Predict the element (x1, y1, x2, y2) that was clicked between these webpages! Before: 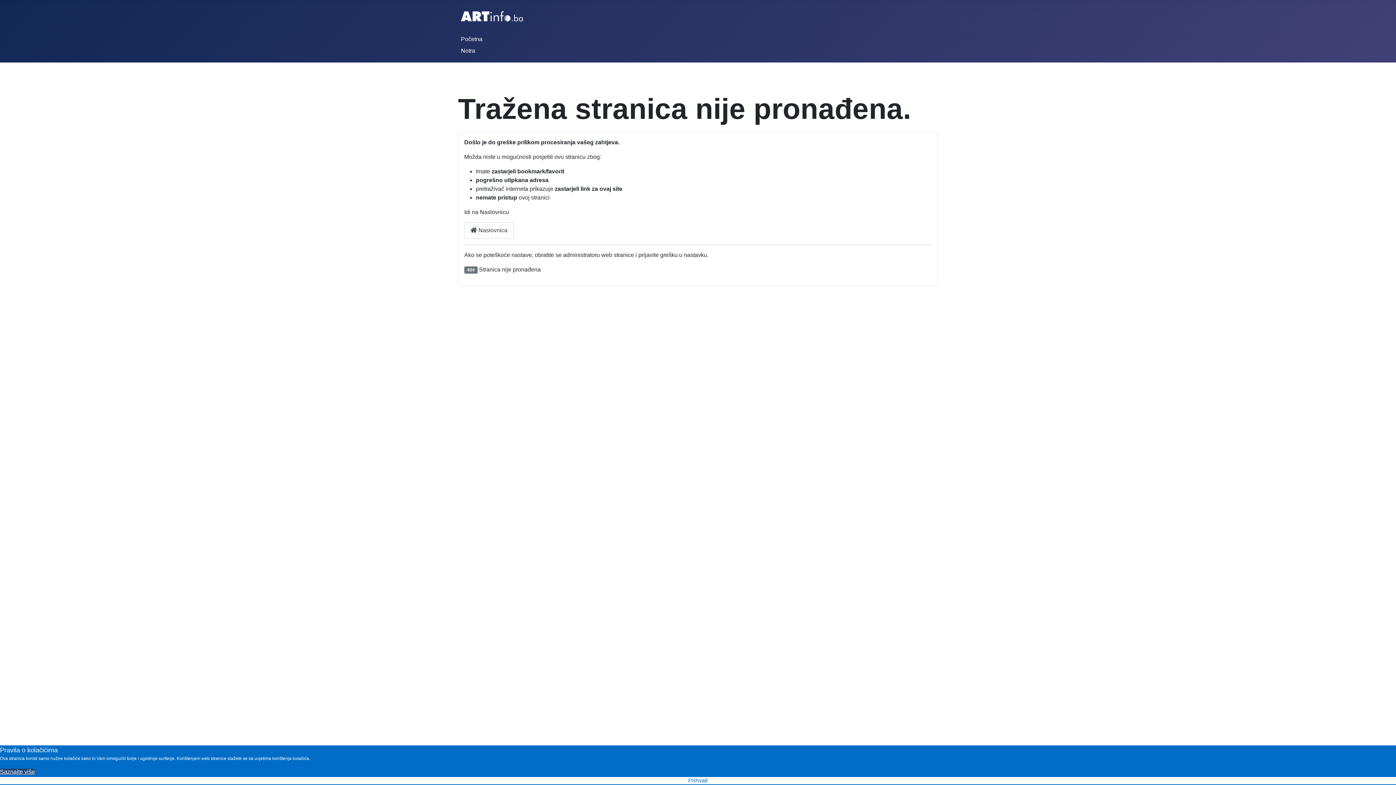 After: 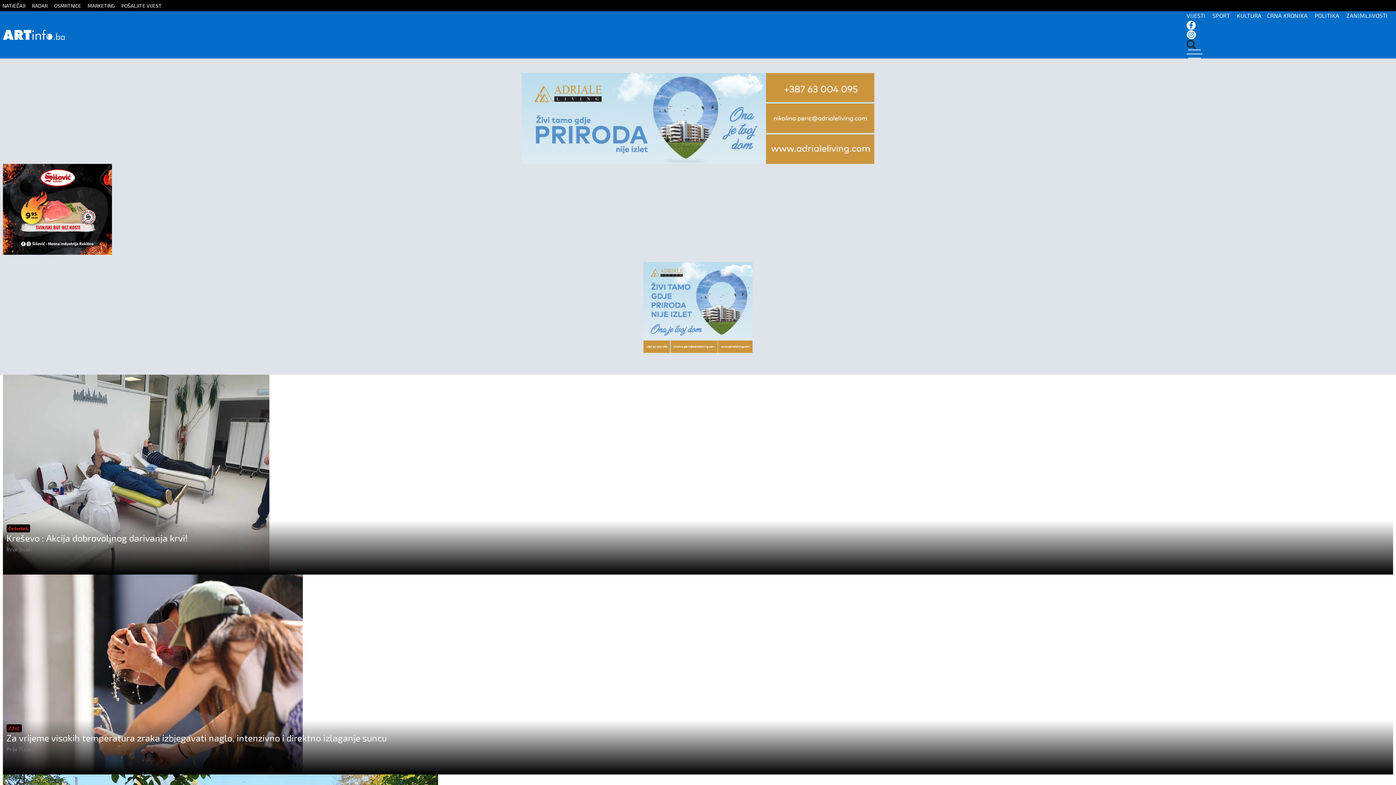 Action: bbox: (461, 36, 482, 42) label: Početna